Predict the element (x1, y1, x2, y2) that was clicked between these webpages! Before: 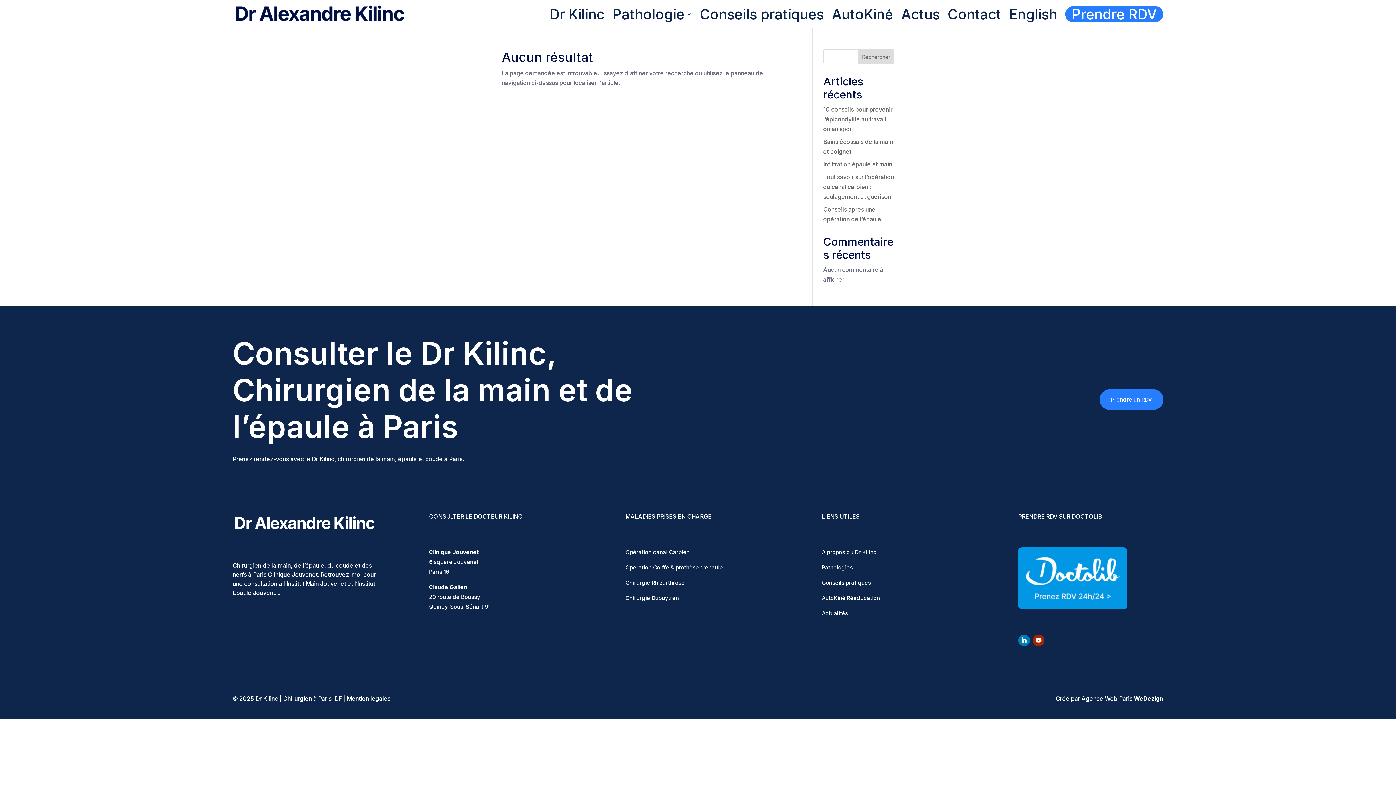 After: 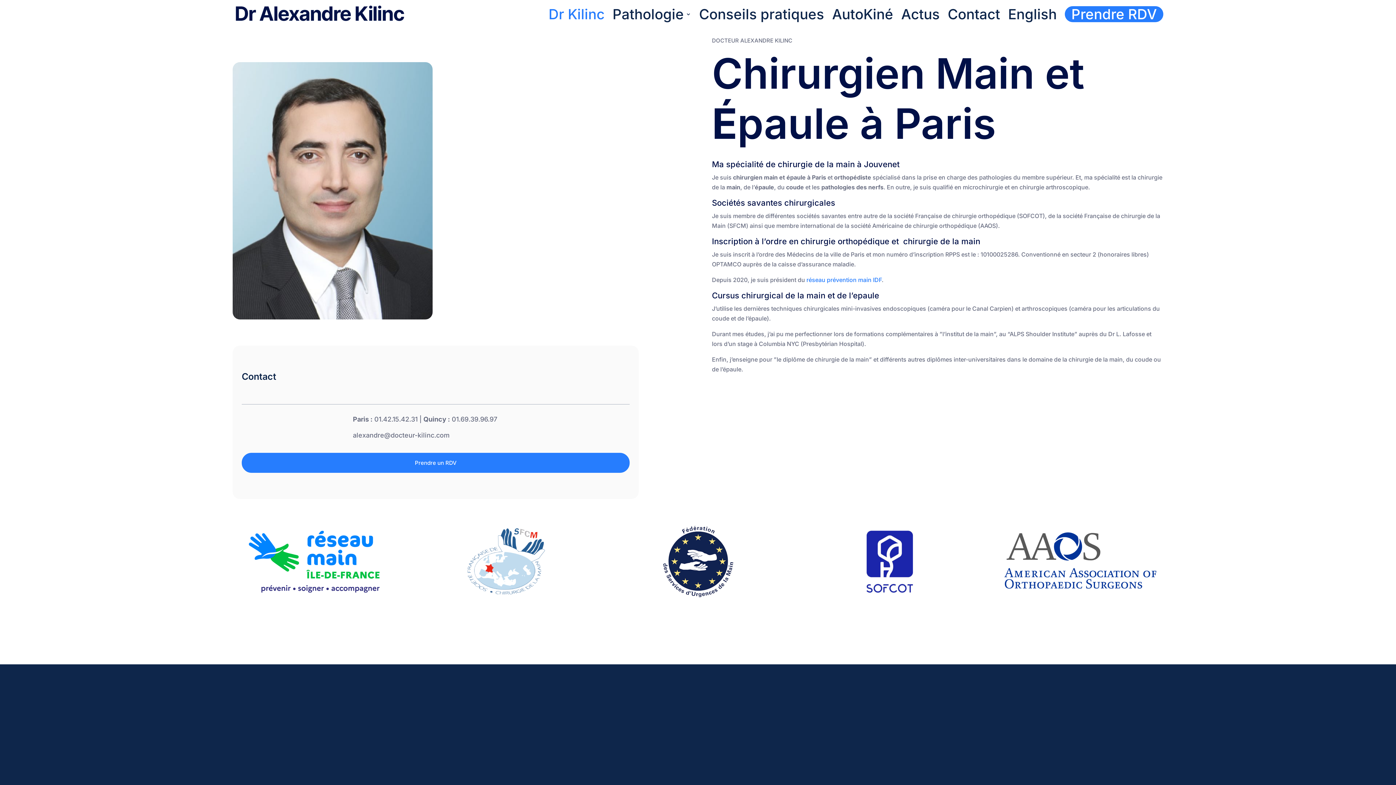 Action: label: Dr Kilinc bbox: (549, 0, 604, 28)